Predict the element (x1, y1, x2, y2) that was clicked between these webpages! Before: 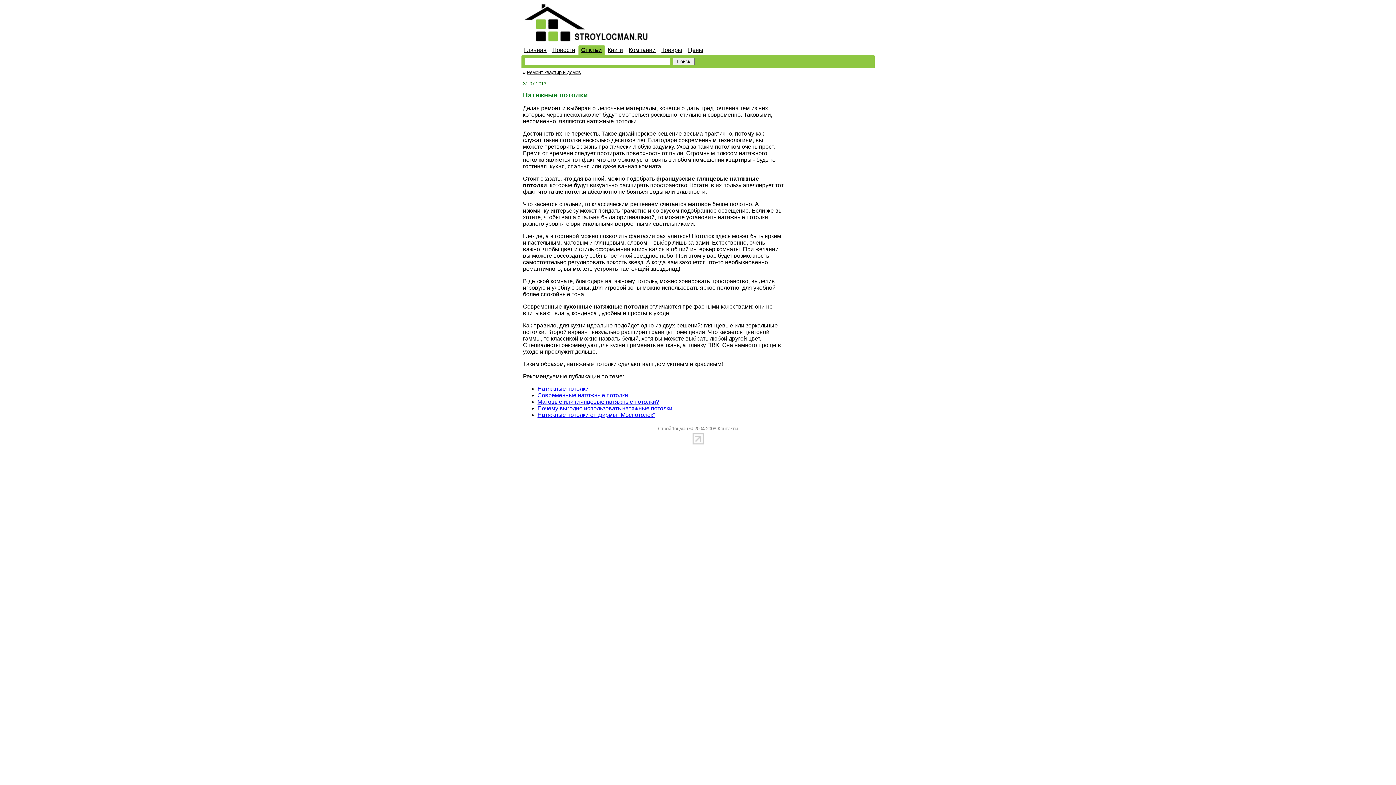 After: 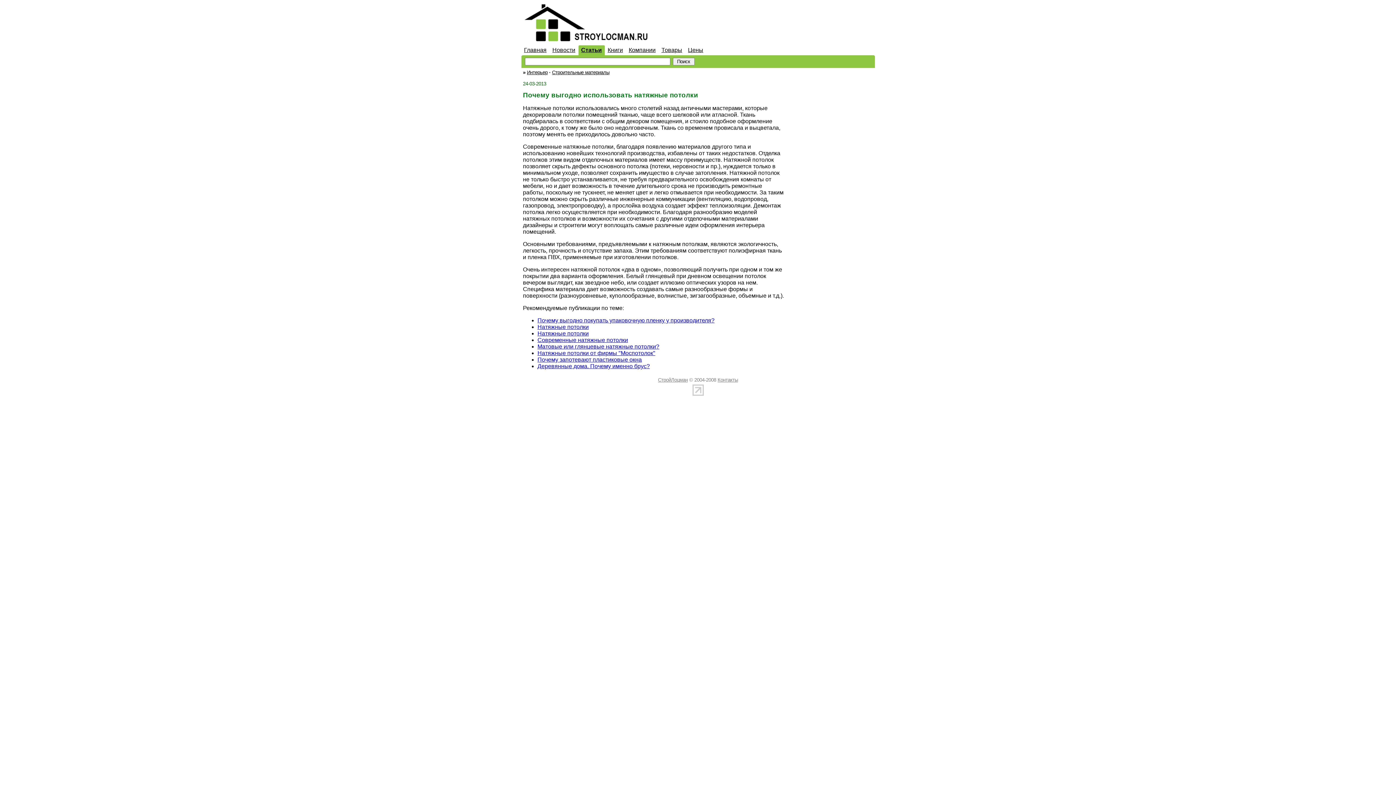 Action: label: Почему выгодно использовать натяжные потолки bbox: (537, 405, 672, 411)